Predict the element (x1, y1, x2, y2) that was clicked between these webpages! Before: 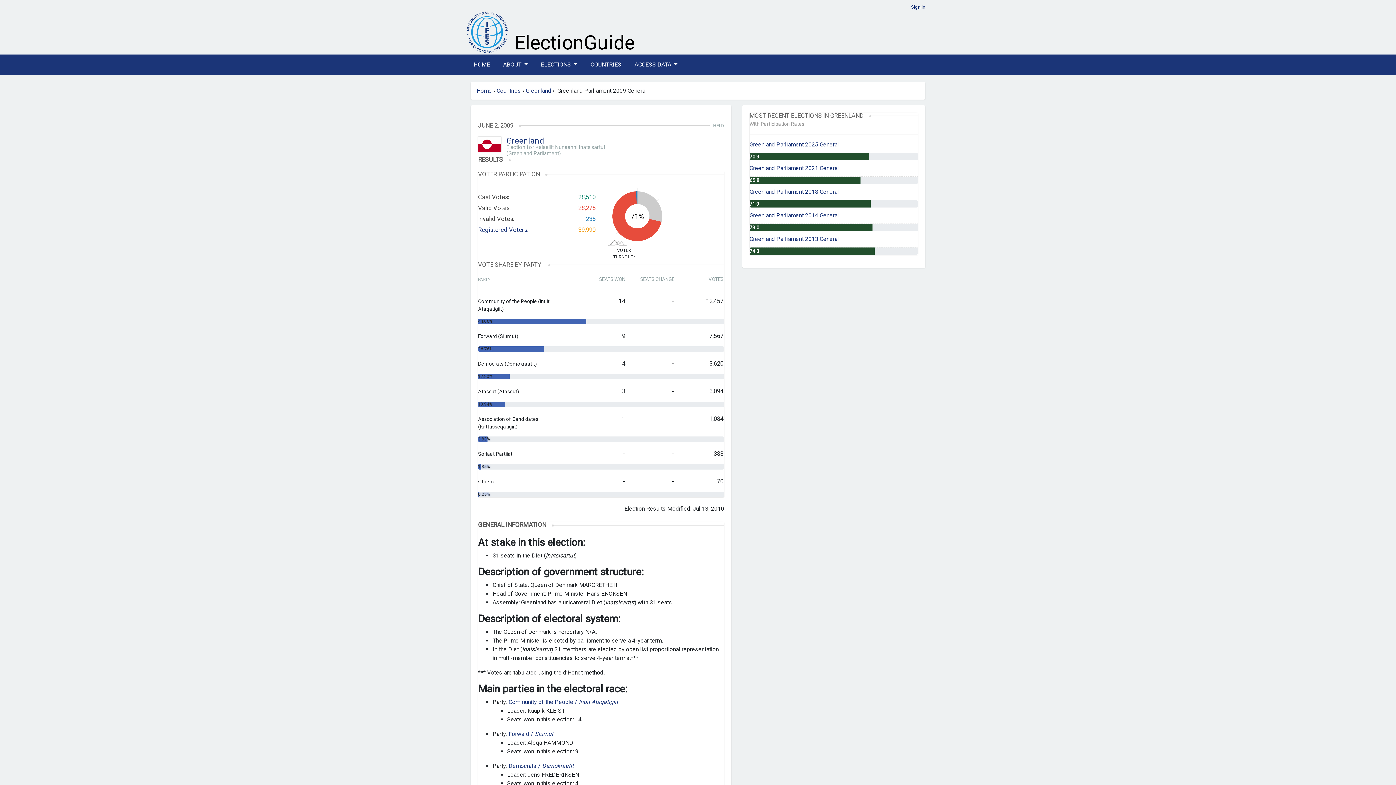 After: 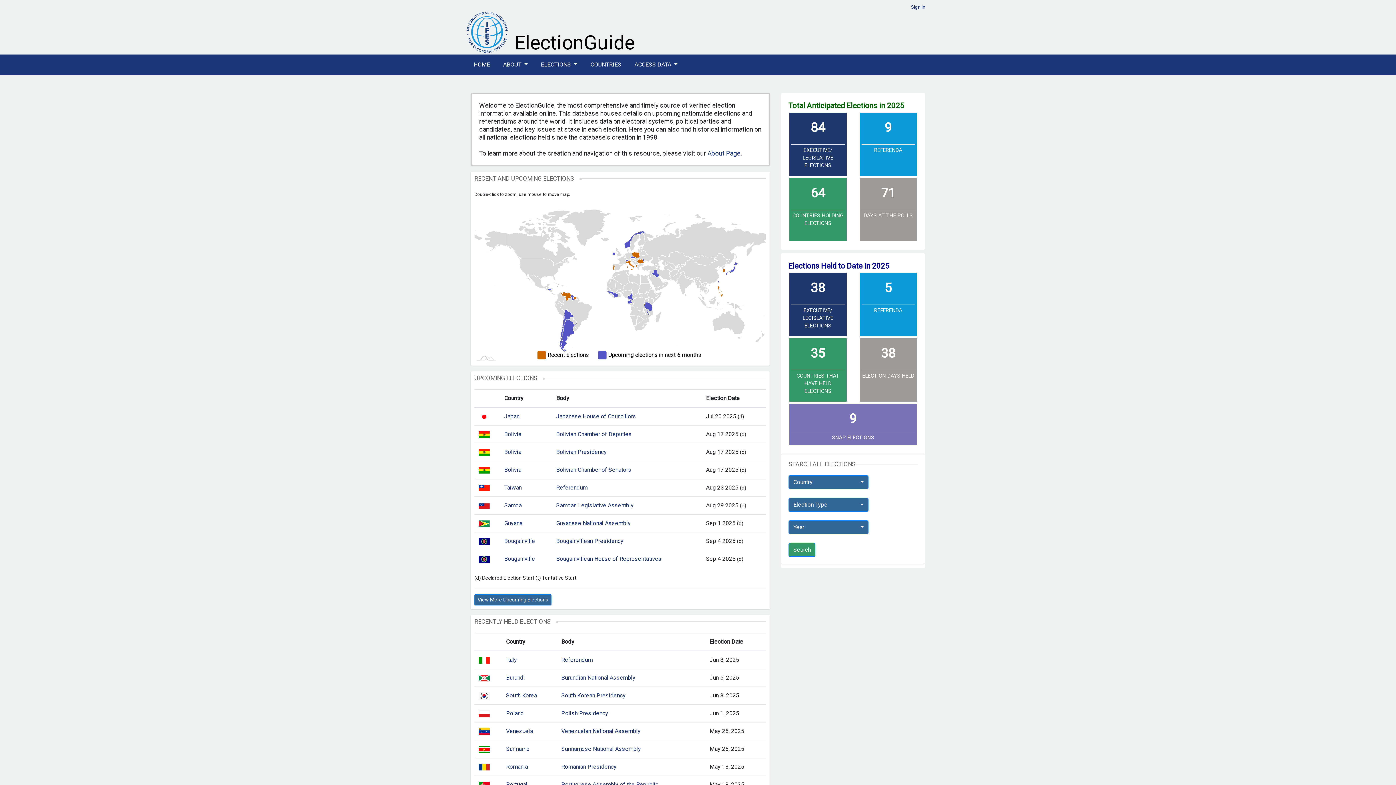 Action: label: ElectionGuide
 bbox: (514, 43, 634, 50)